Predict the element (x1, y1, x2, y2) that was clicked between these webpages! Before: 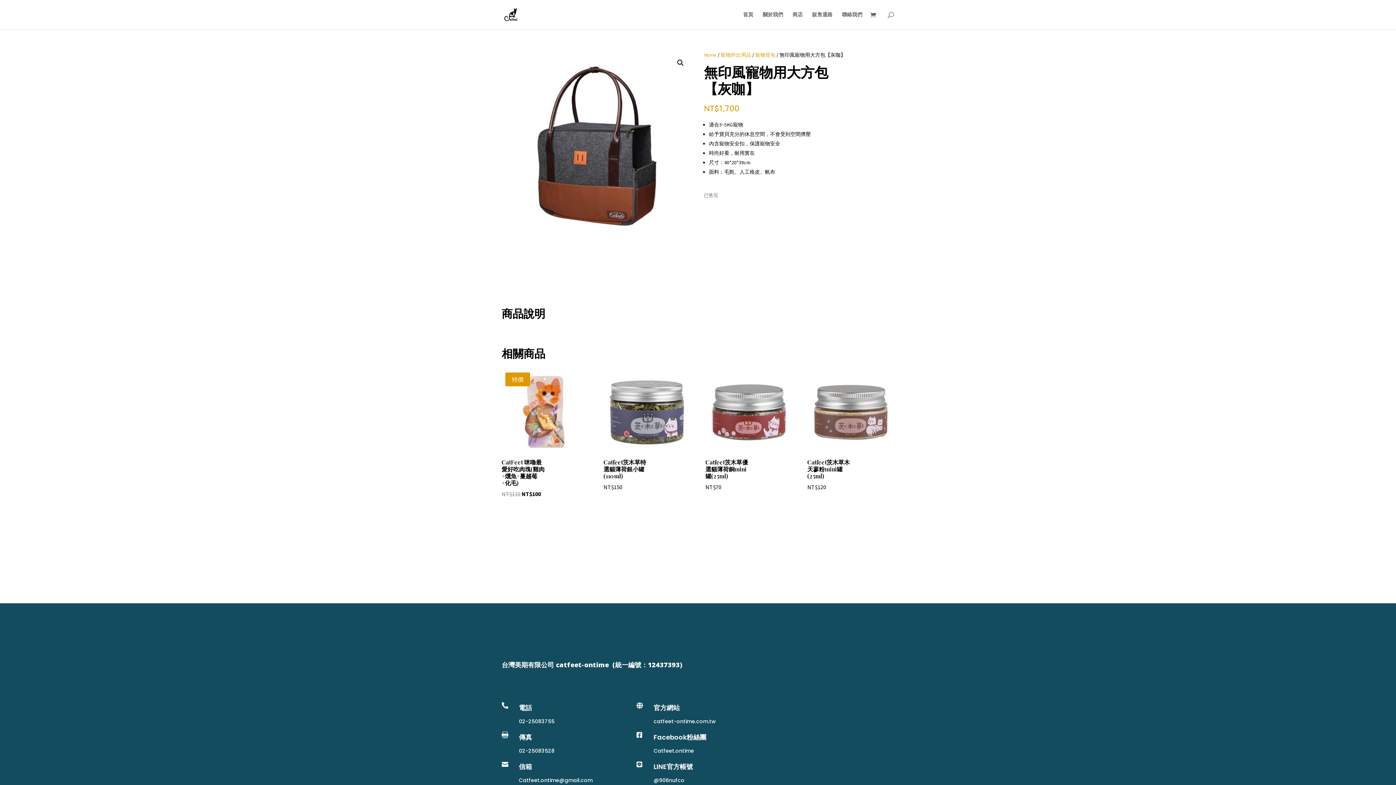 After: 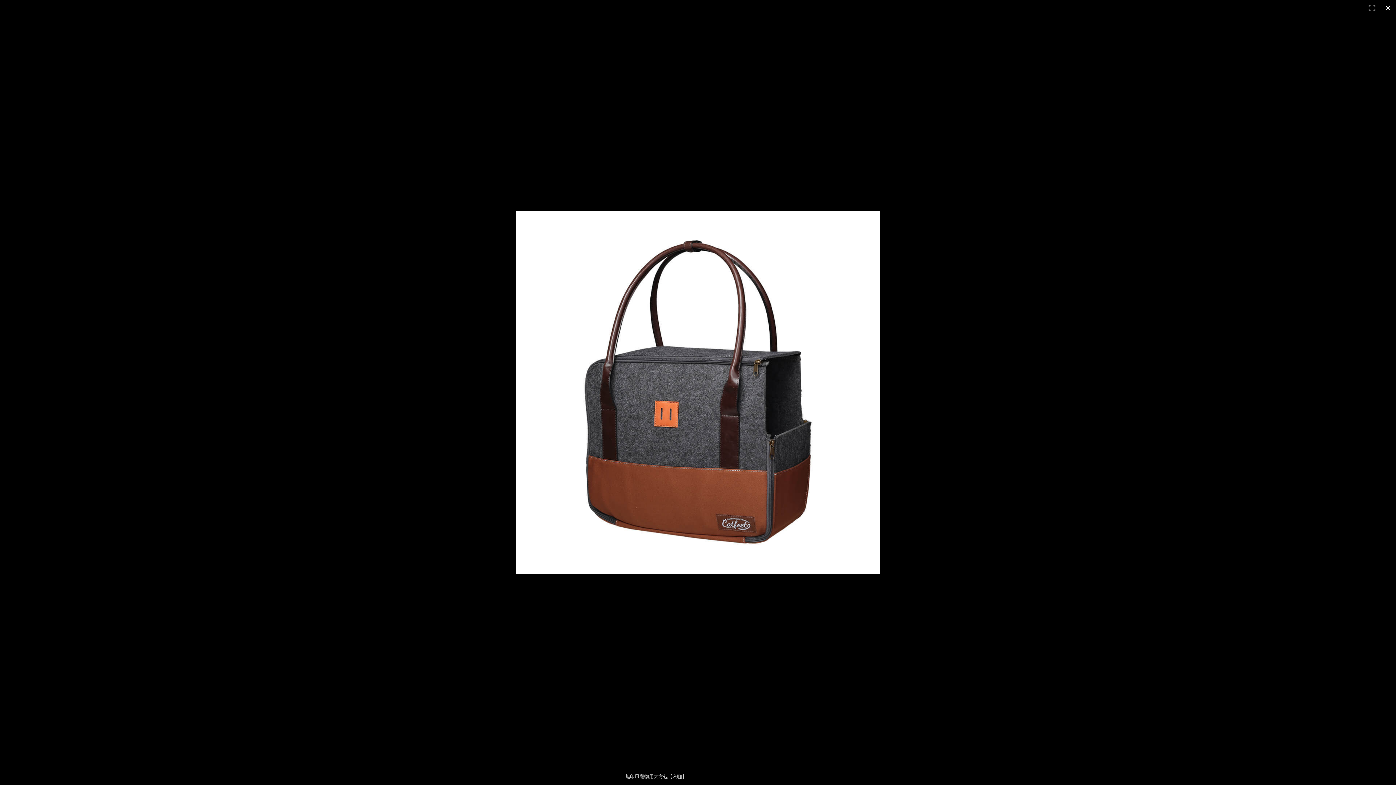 Action: label: 🔍 bbox: (674, 56, 687, 69)